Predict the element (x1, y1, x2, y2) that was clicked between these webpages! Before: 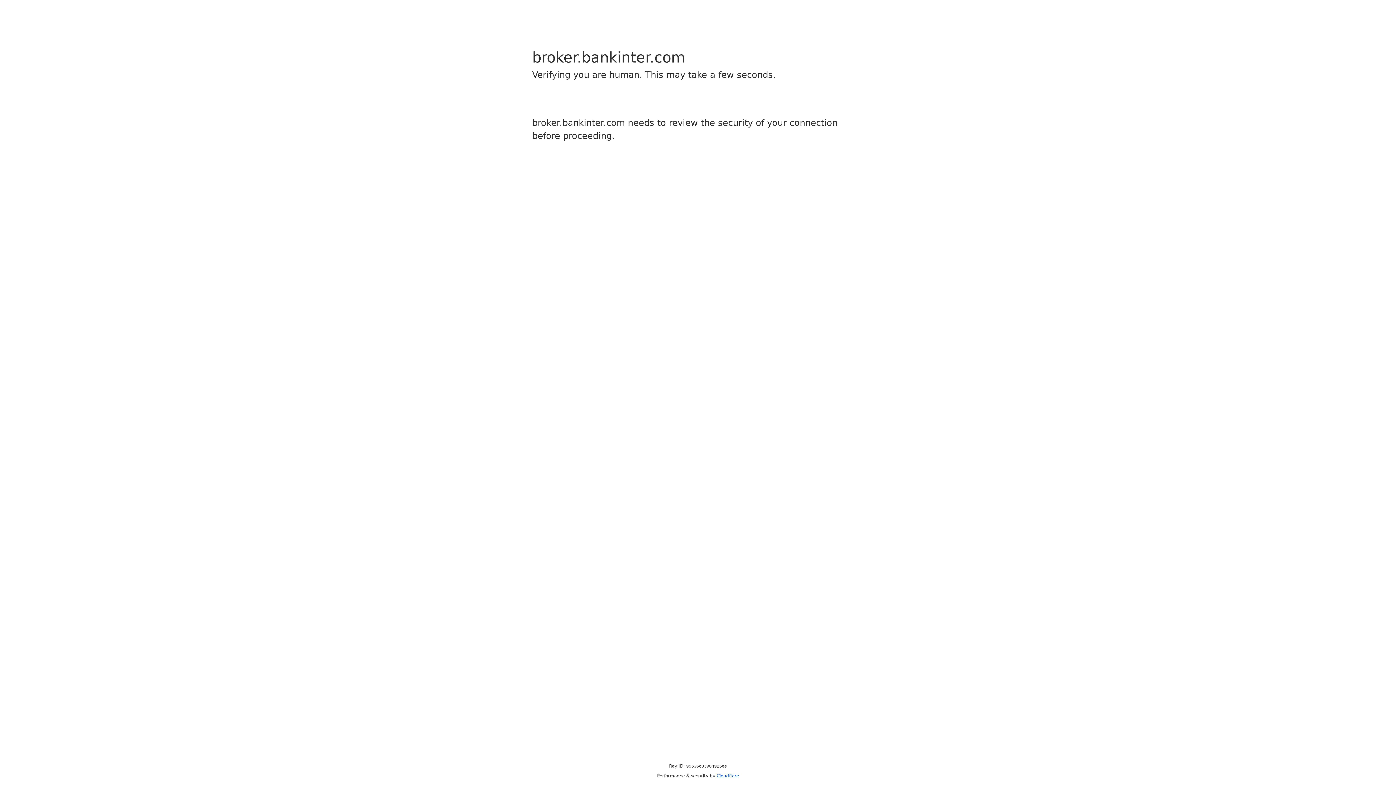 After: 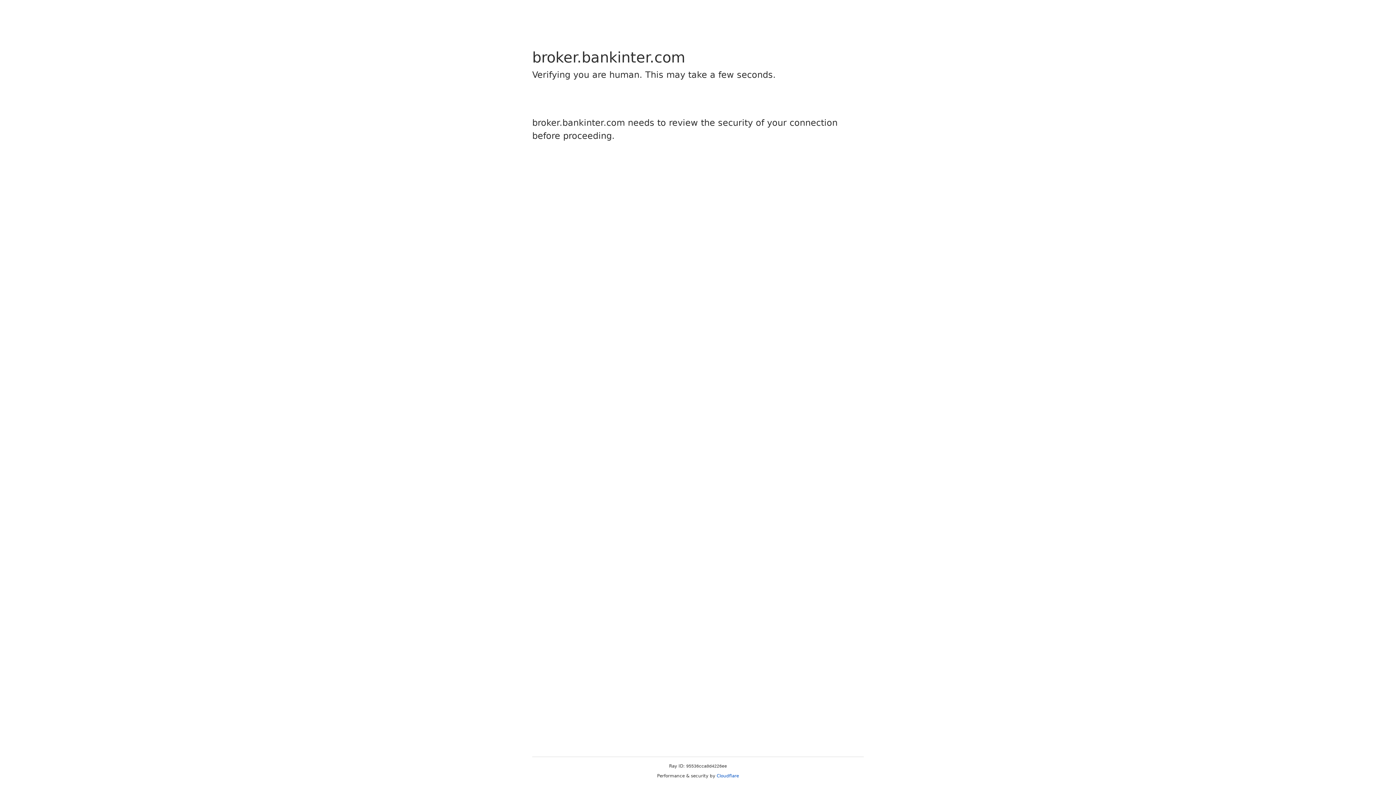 Action: label: Cloudflare bbox: (716, 773, 739, 778)